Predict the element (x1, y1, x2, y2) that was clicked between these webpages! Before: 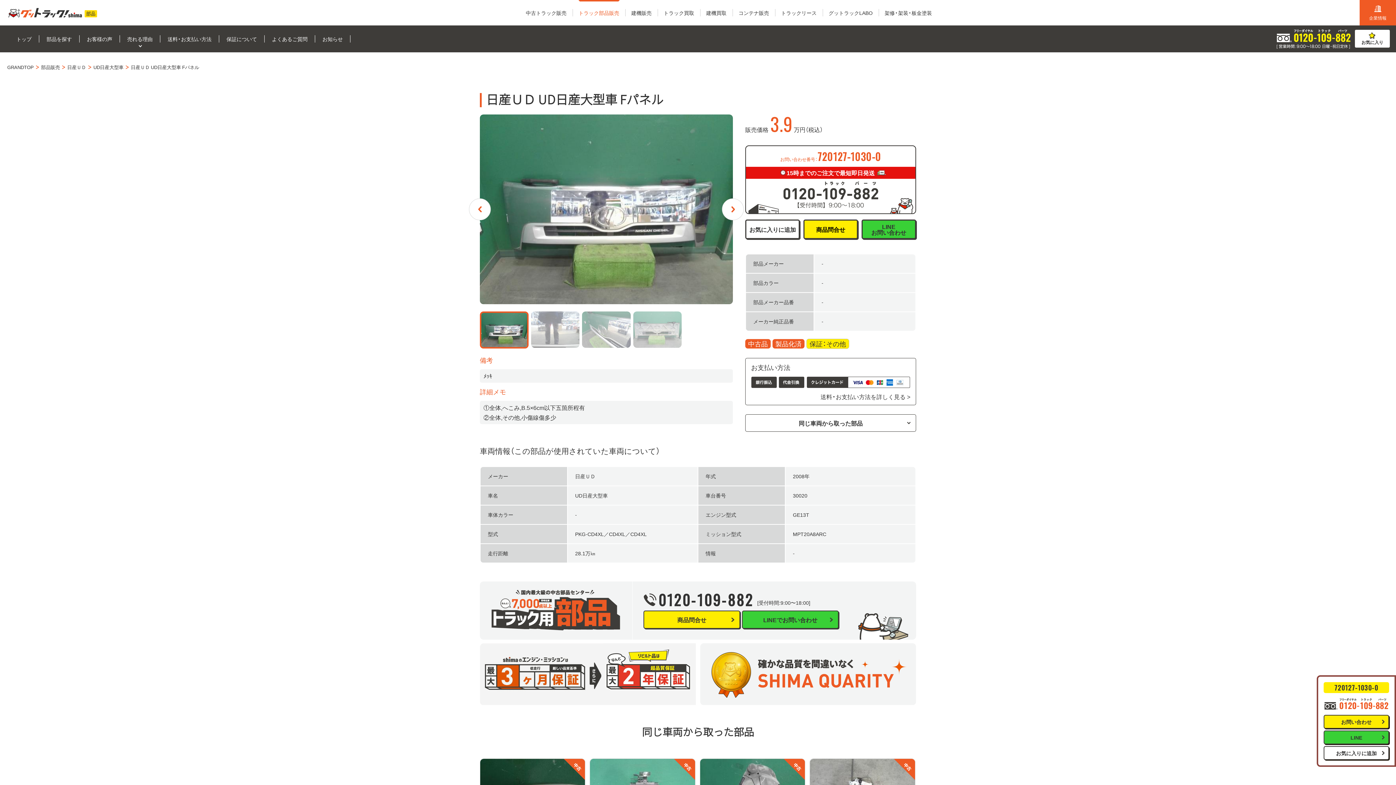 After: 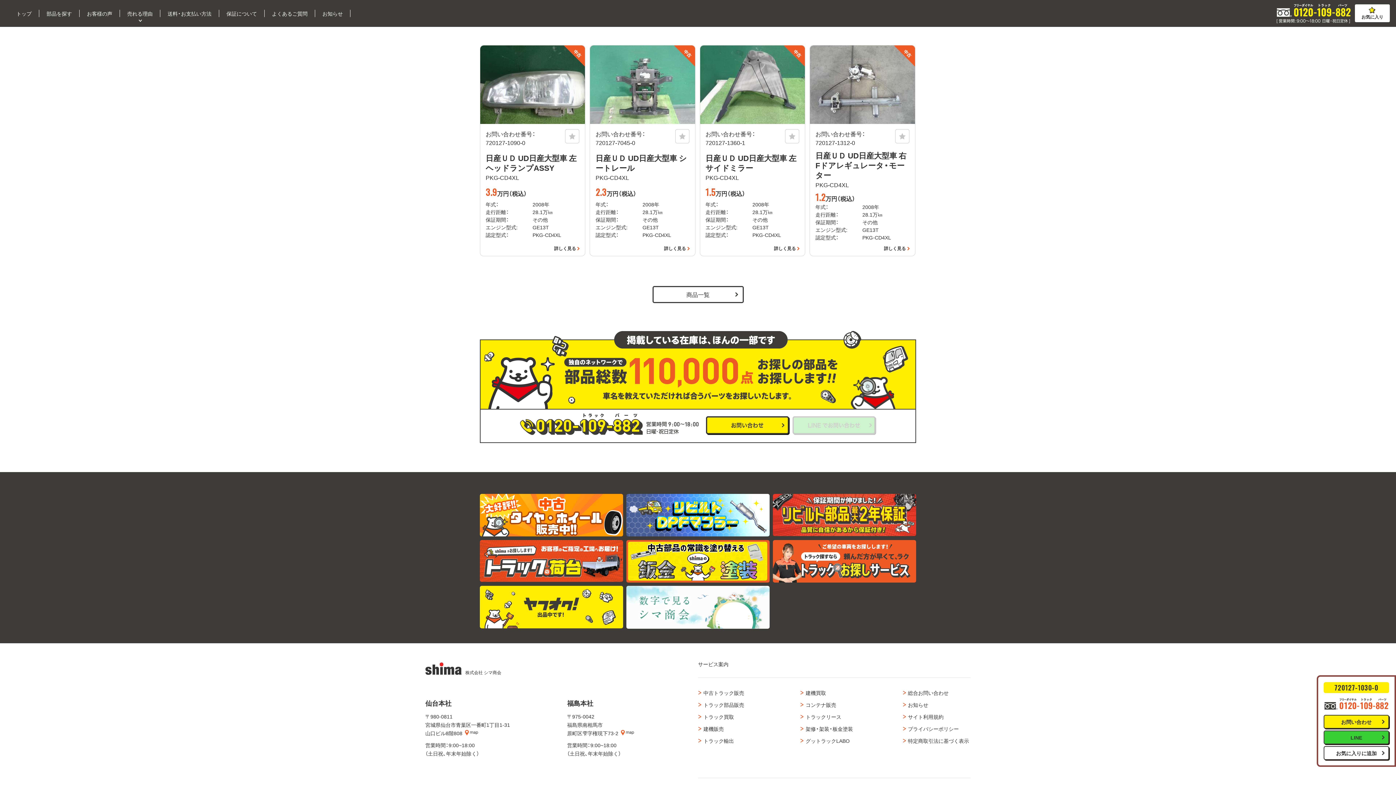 Action: bbox: (745, 414, 916, 431) label: 同じ車両から取った部品